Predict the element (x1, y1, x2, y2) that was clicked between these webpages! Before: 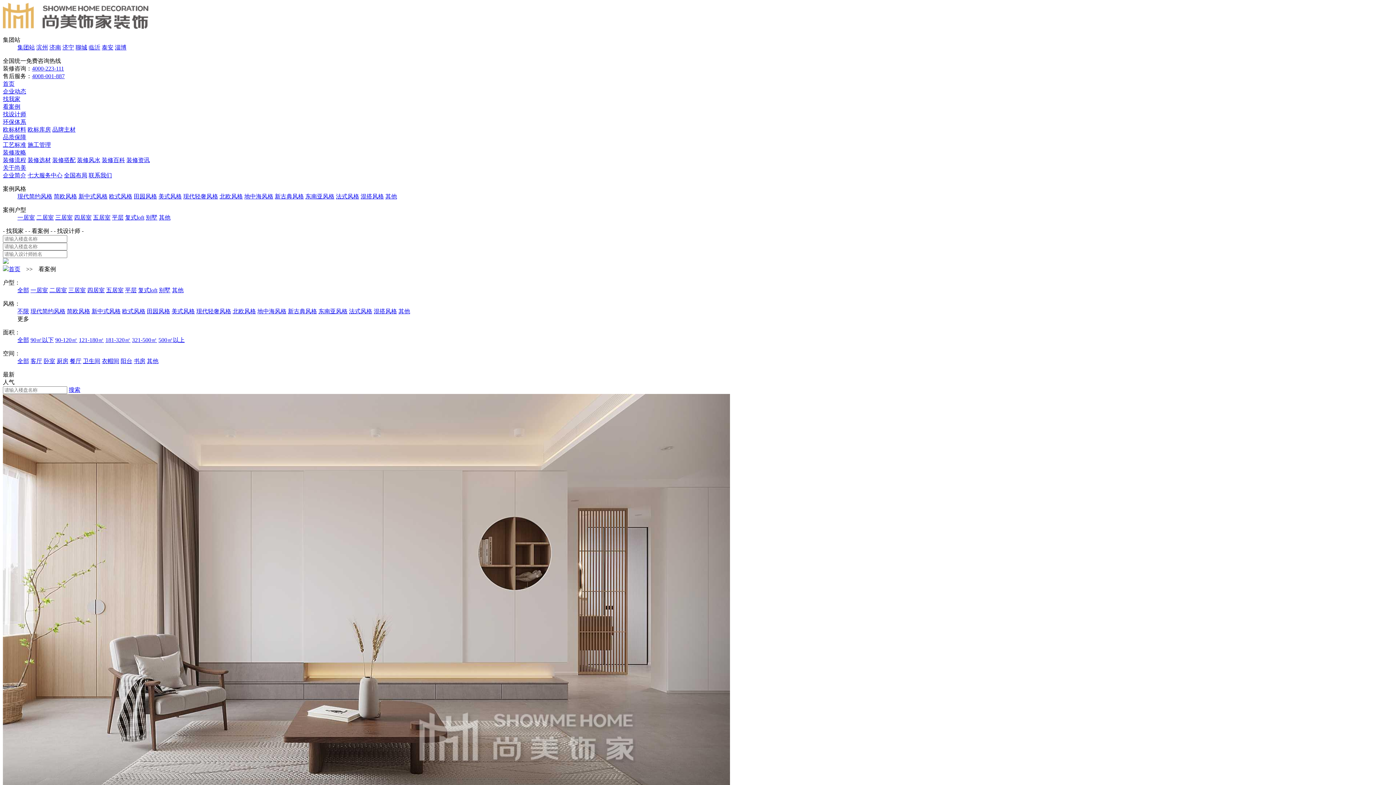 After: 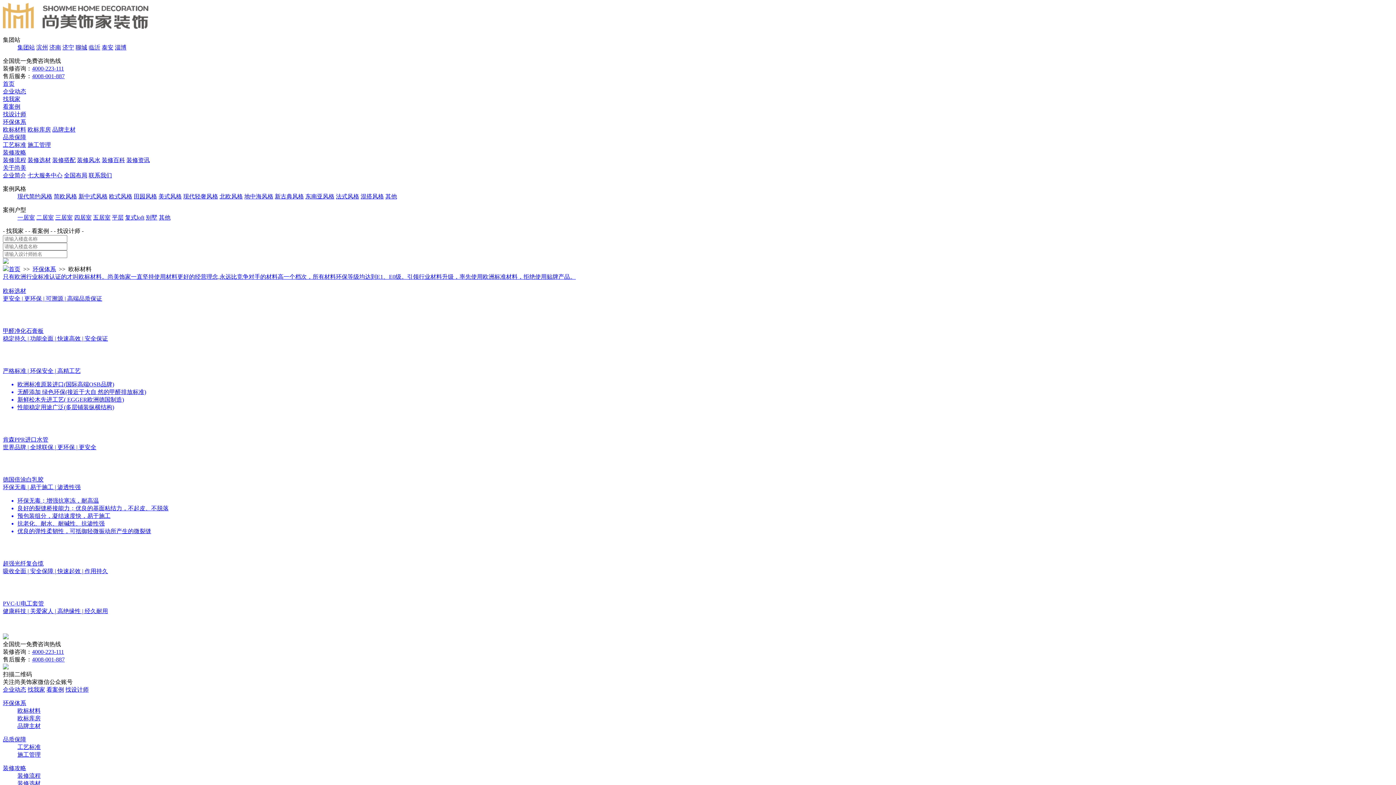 Action: bbox: (2, 126, 26, 132) label: 欧标材料